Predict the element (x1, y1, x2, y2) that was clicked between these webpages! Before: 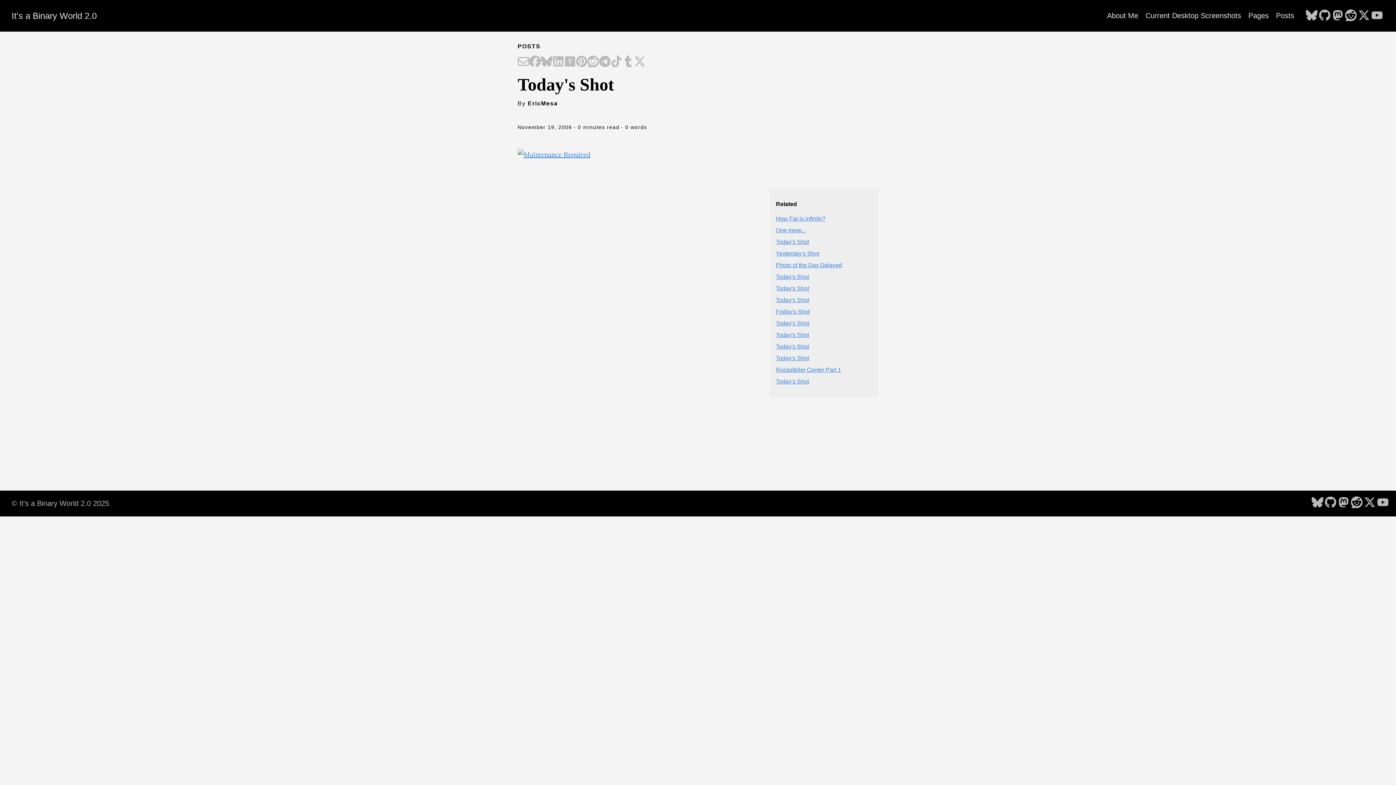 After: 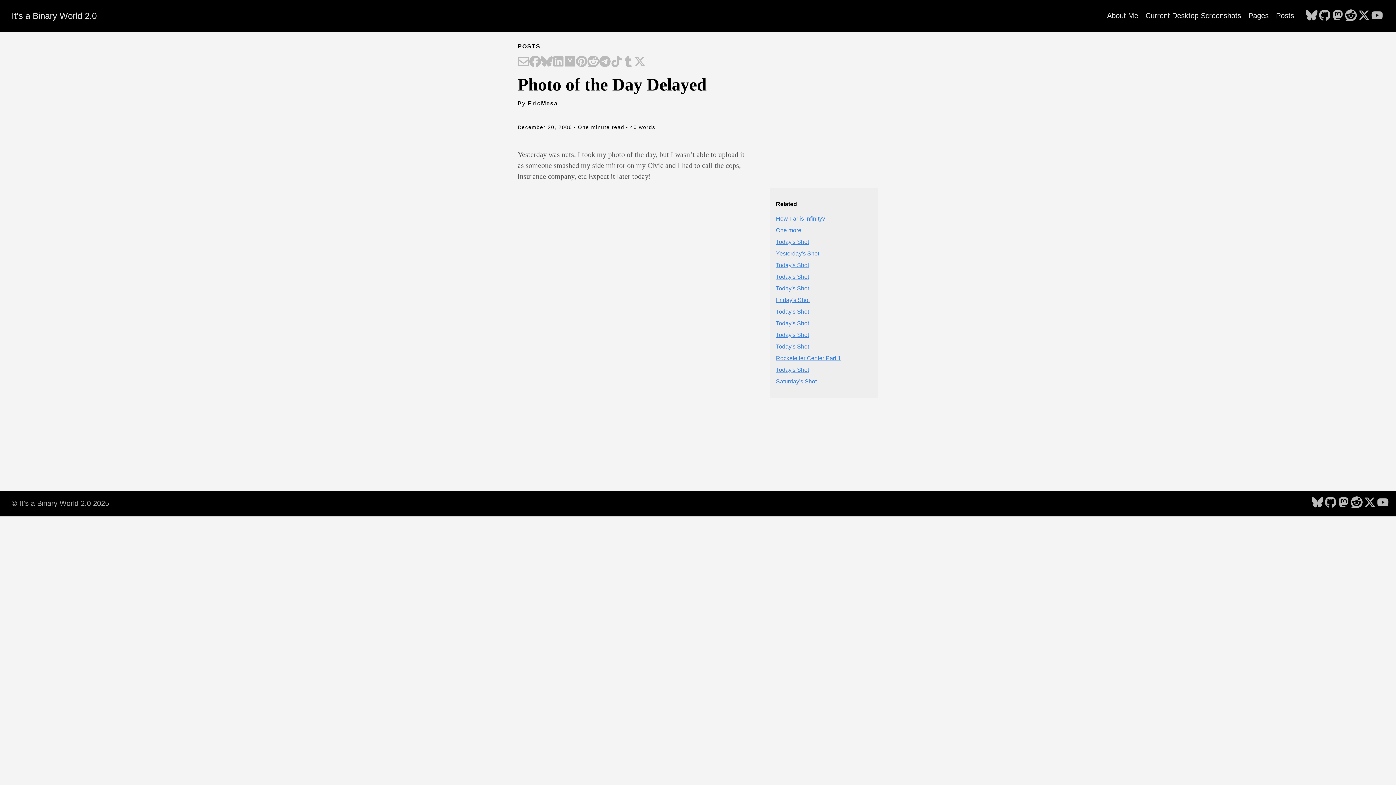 Action: bbox: (776, 262, 842, 268) label: Photo of the Day Delayed